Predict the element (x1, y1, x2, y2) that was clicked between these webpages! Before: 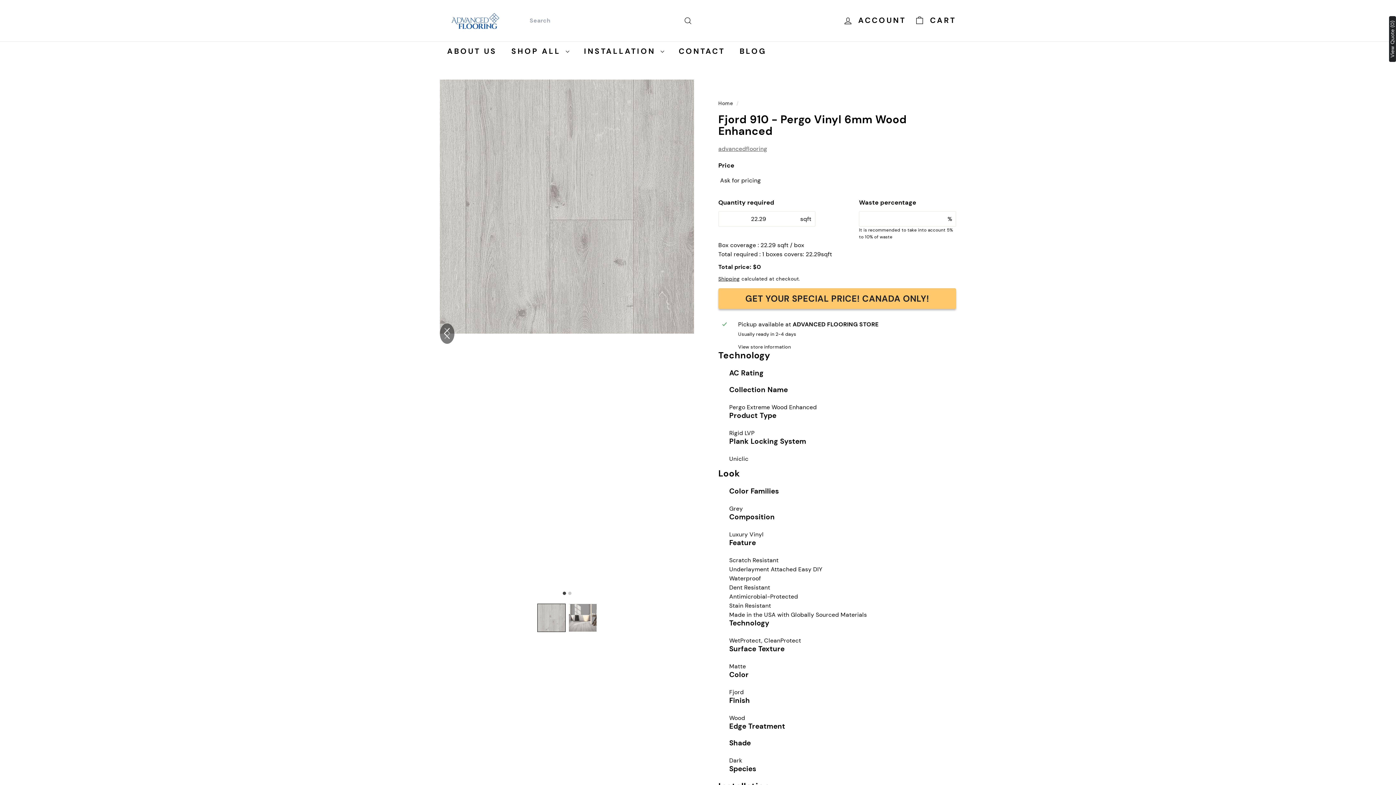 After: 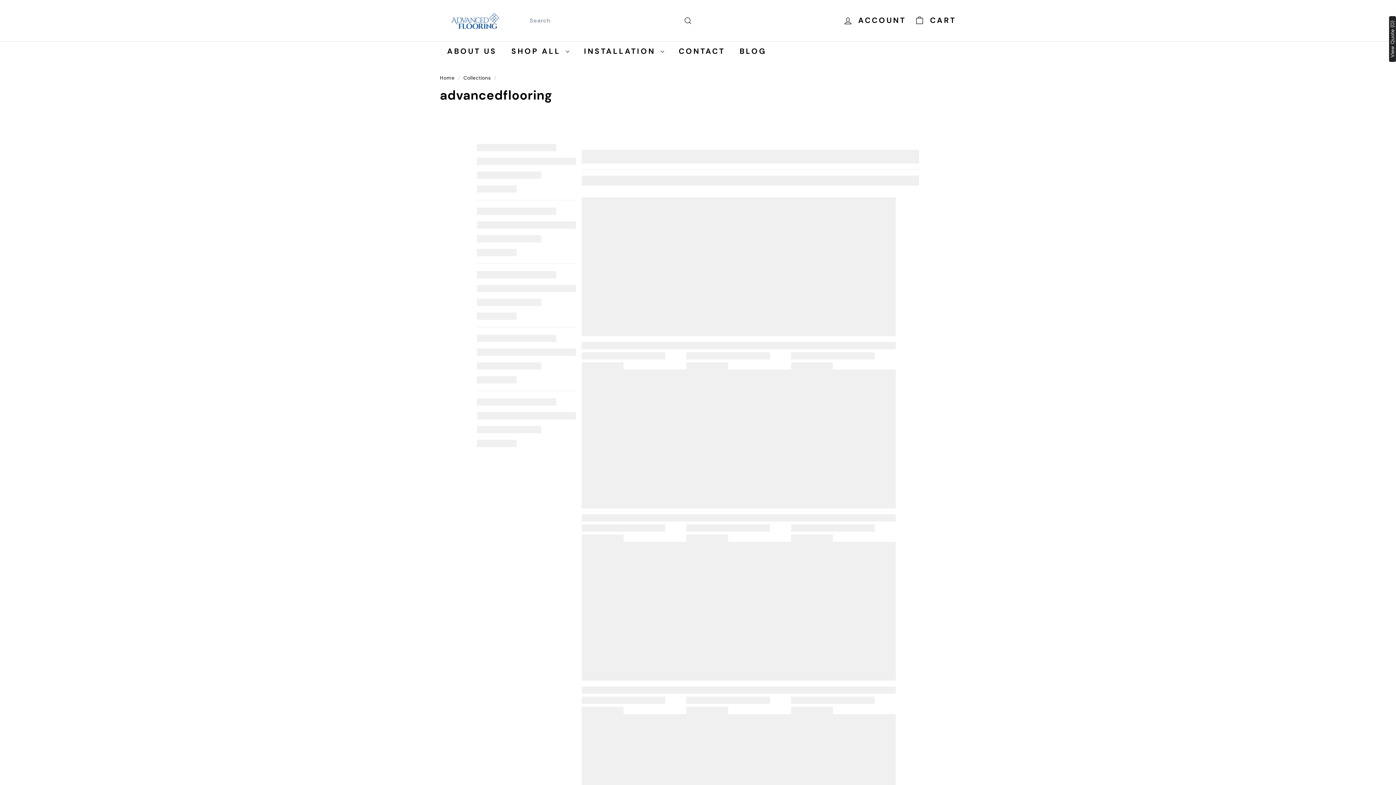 Action: label: advancedflooring bbox: (718, 144, 767, 152)